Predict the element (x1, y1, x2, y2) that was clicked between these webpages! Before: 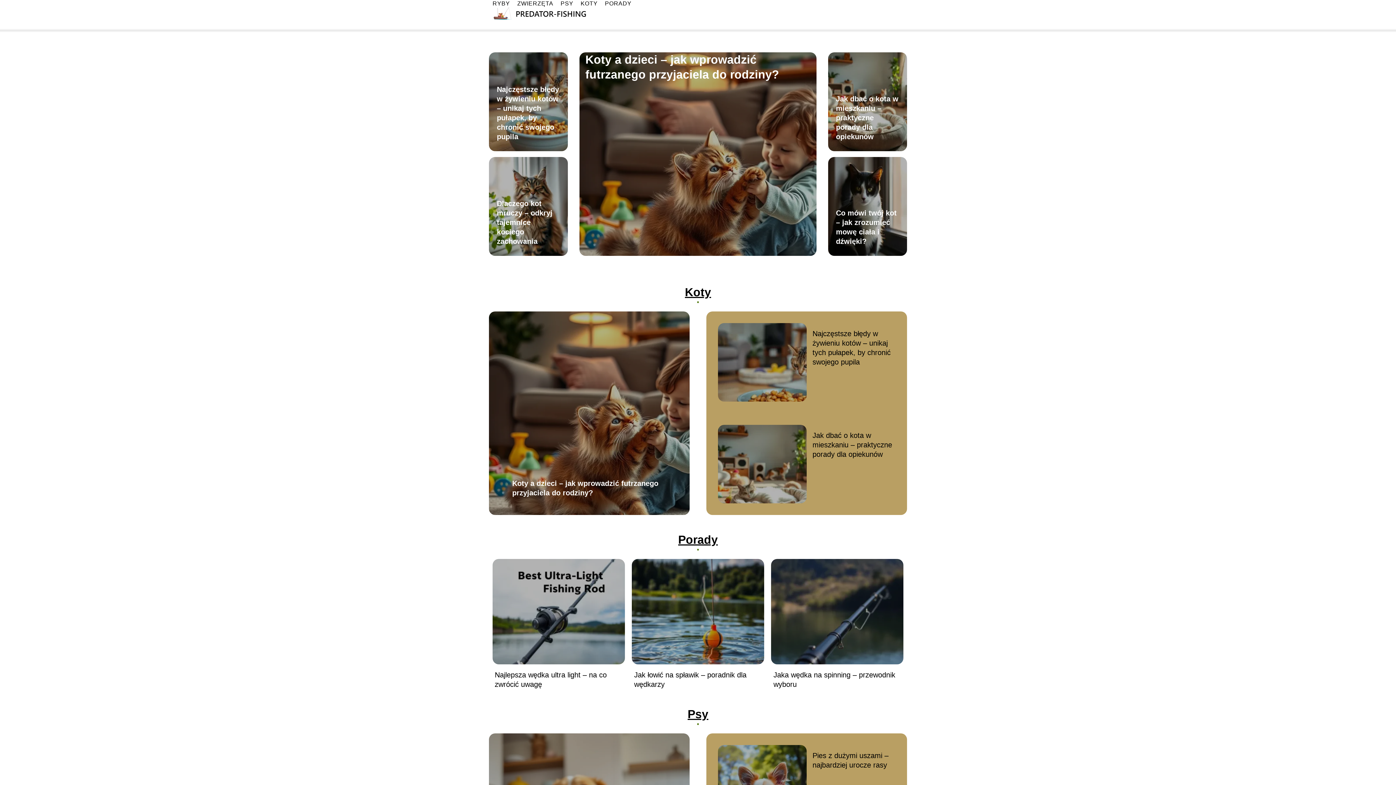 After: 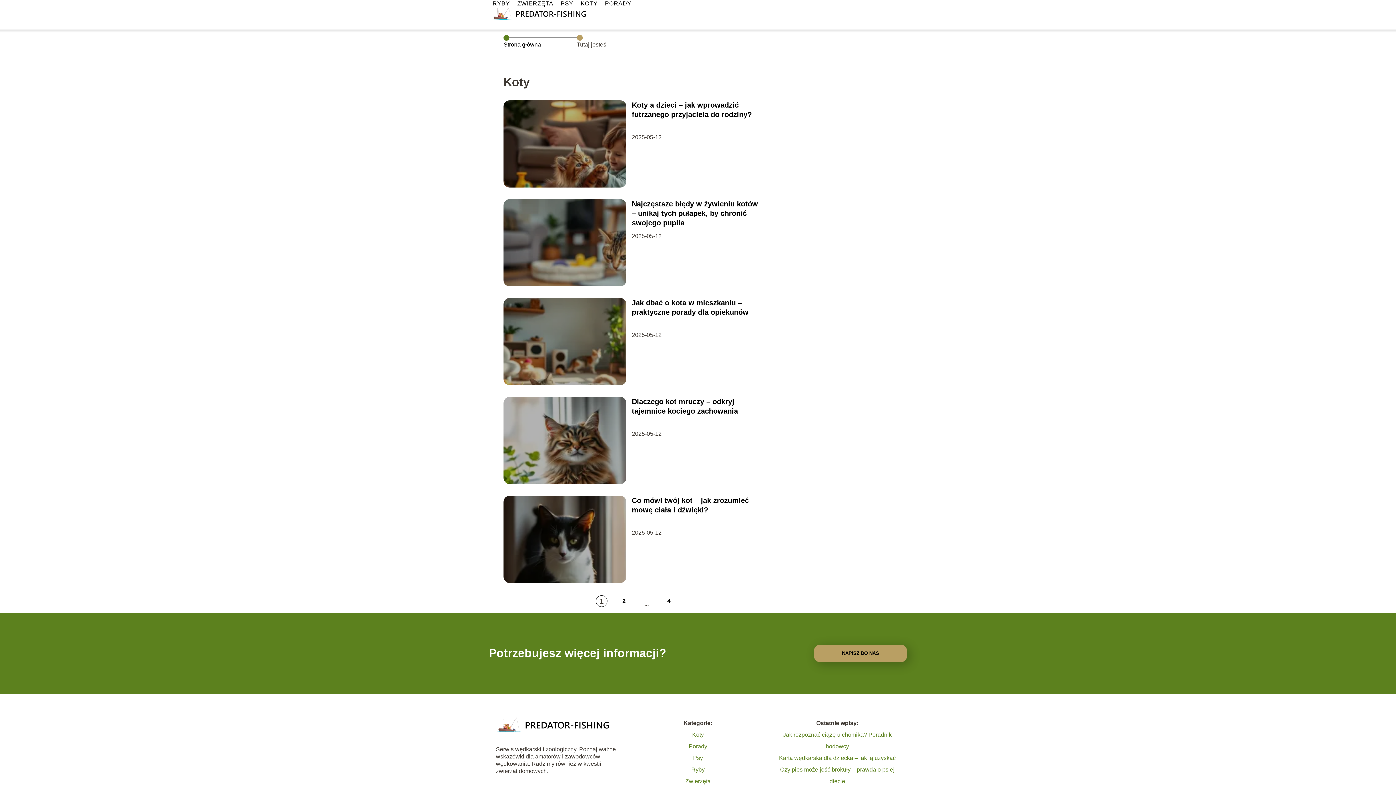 Action: bbox: (580, 0, 597, 6) label: KOTY